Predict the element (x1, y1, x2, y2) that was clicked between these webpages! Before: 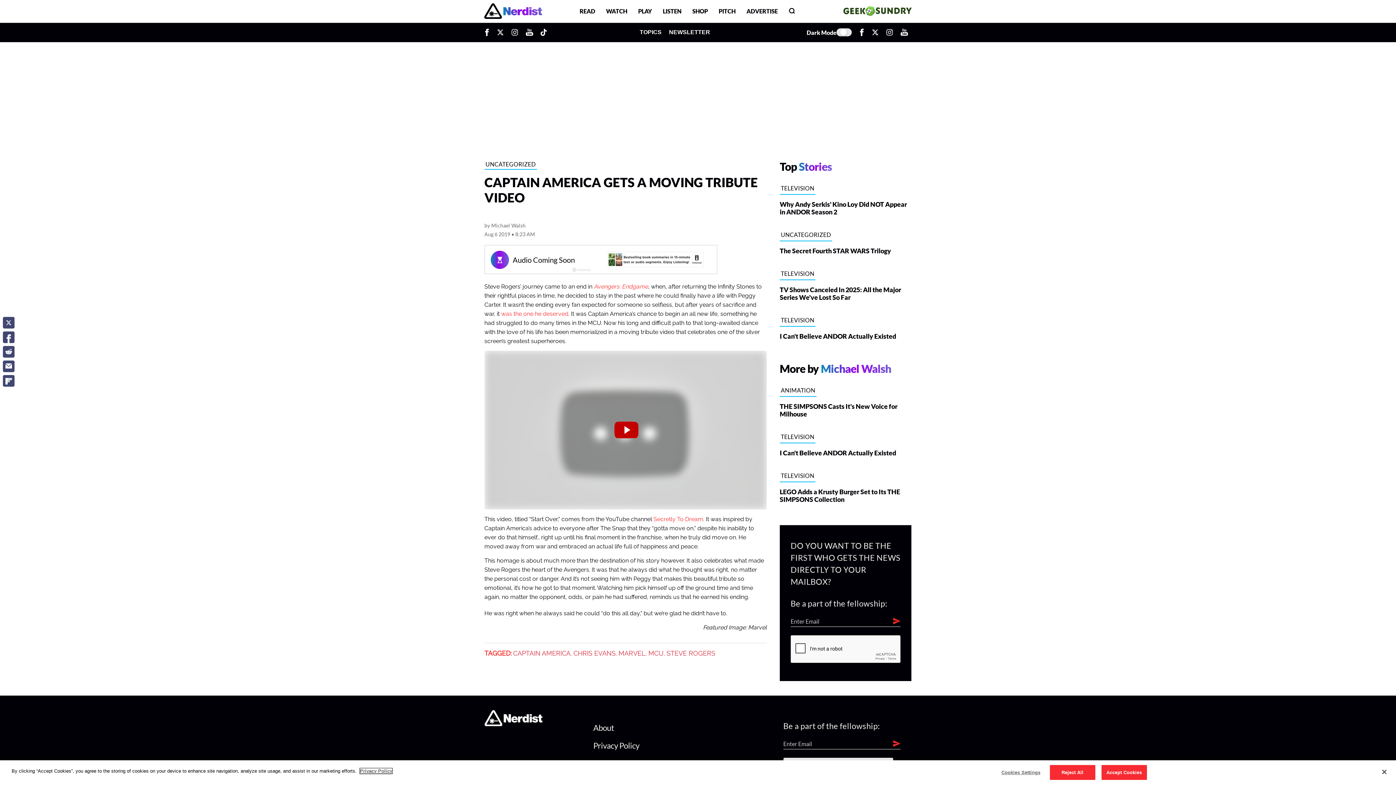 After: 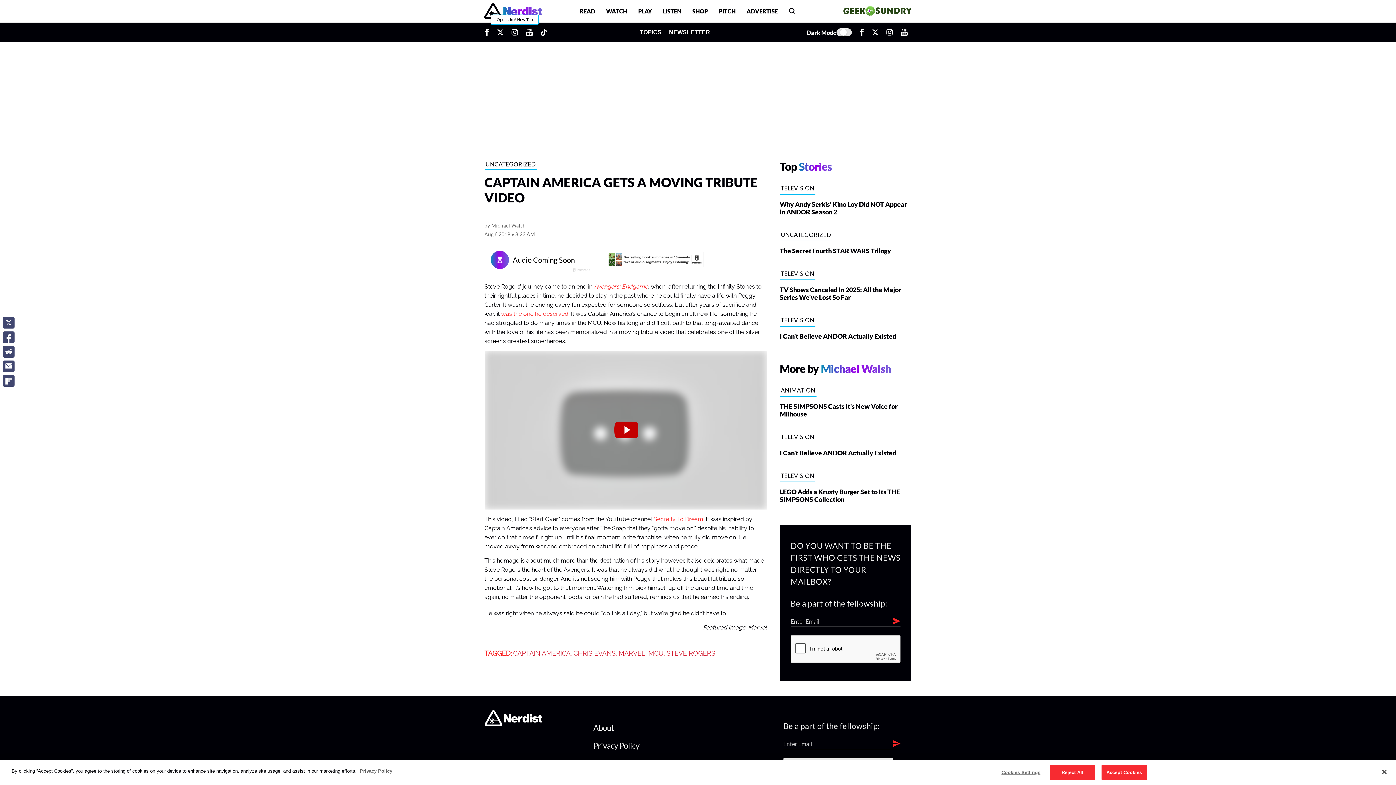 Action: bbox: (507, 22, 522, 41) label: Opens In A New Tab